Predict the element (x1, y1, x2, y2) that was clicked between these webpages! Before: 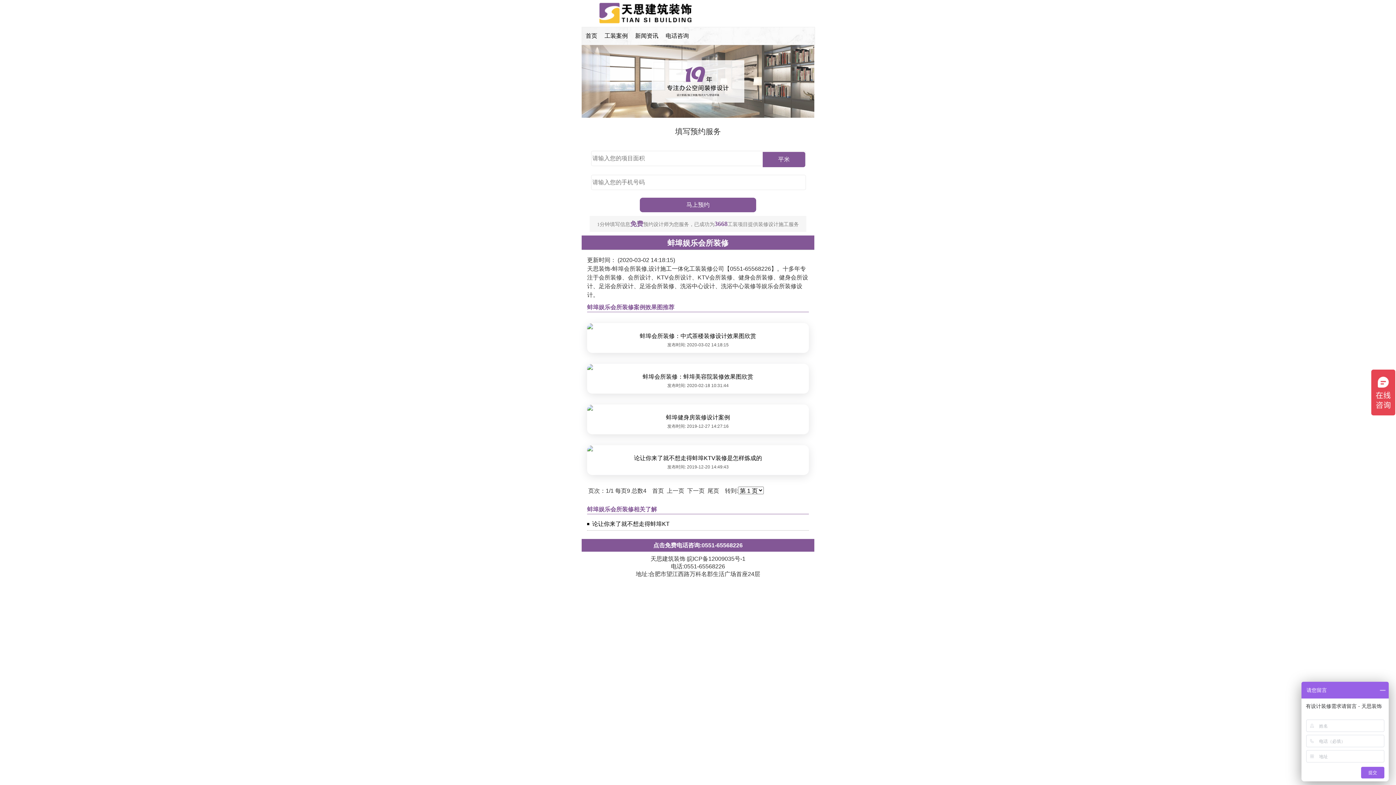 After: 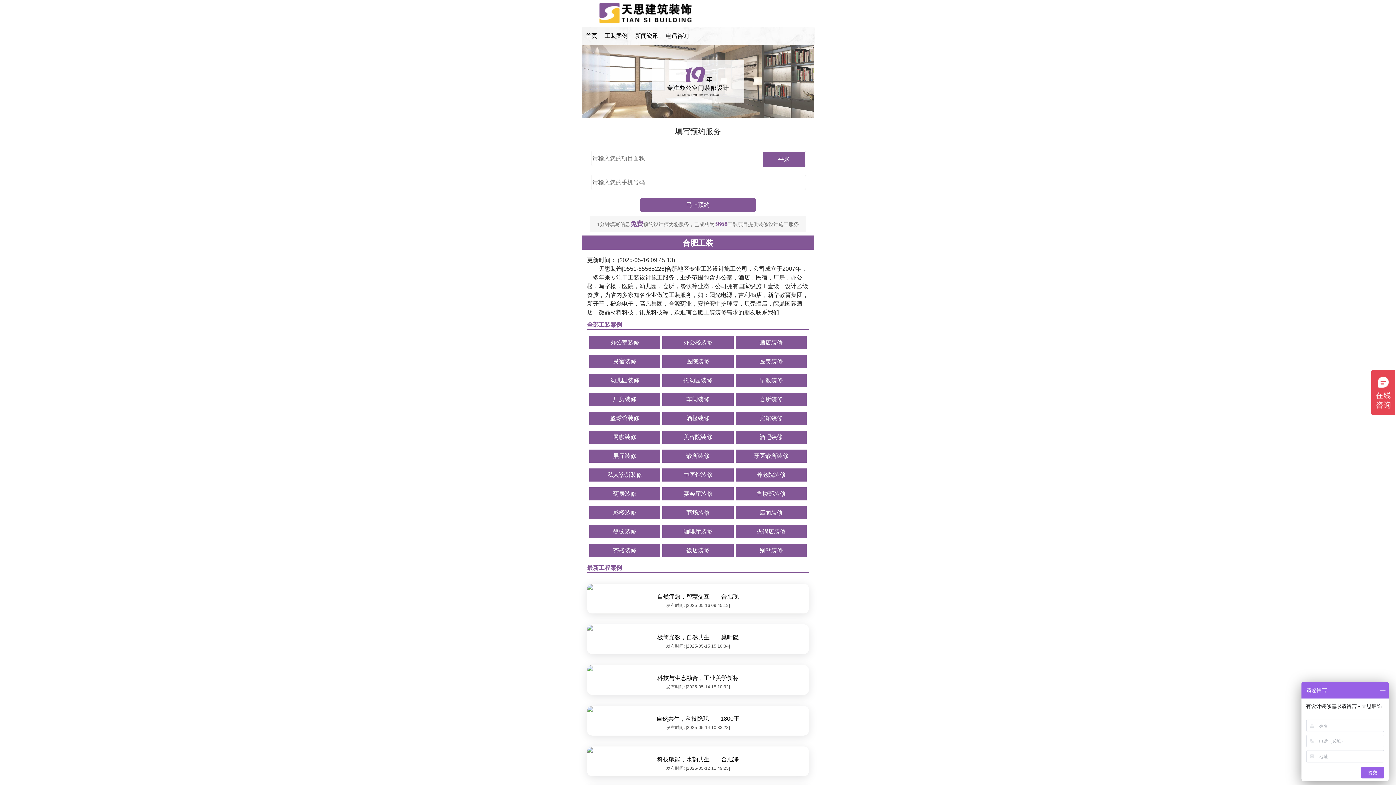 Action: bbox: (604, 32, 628, 38) label: 工装案例